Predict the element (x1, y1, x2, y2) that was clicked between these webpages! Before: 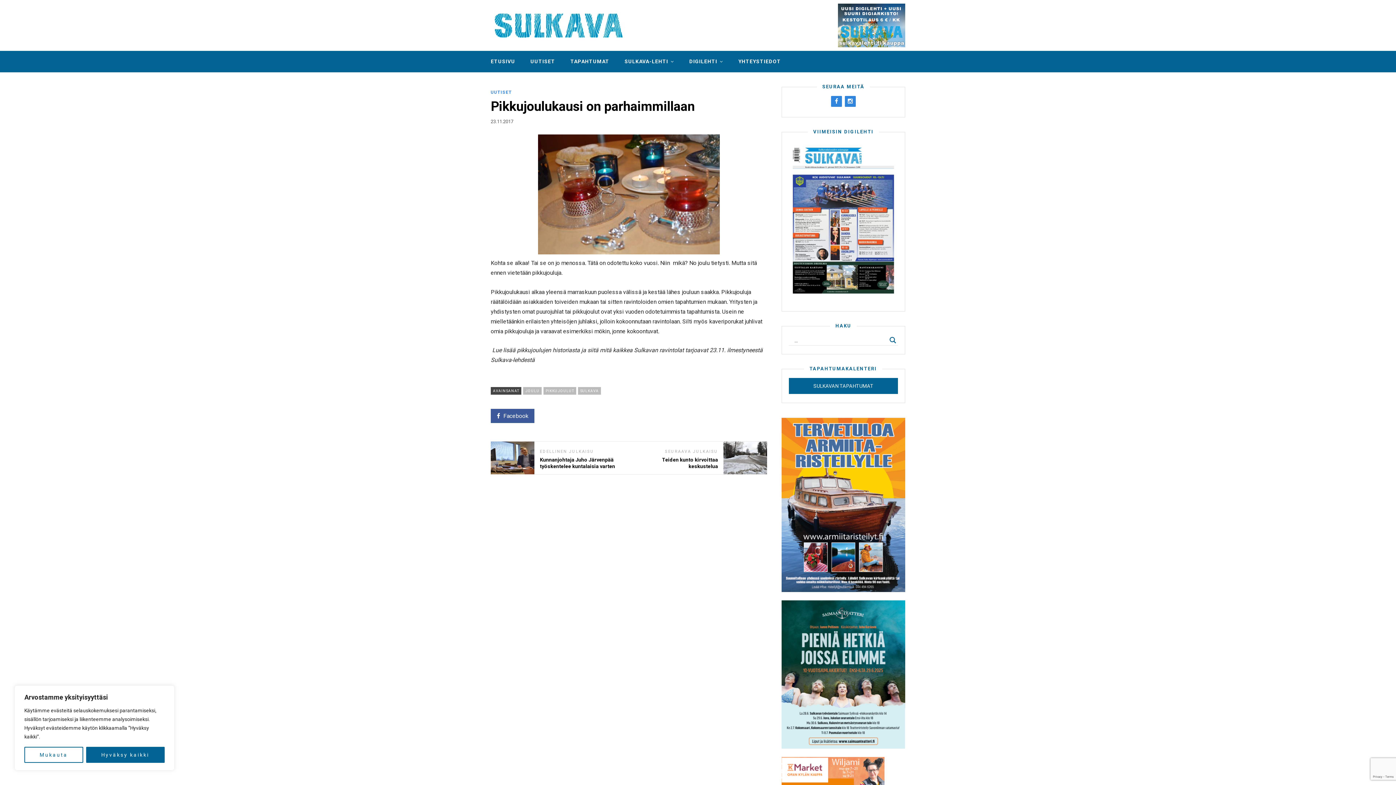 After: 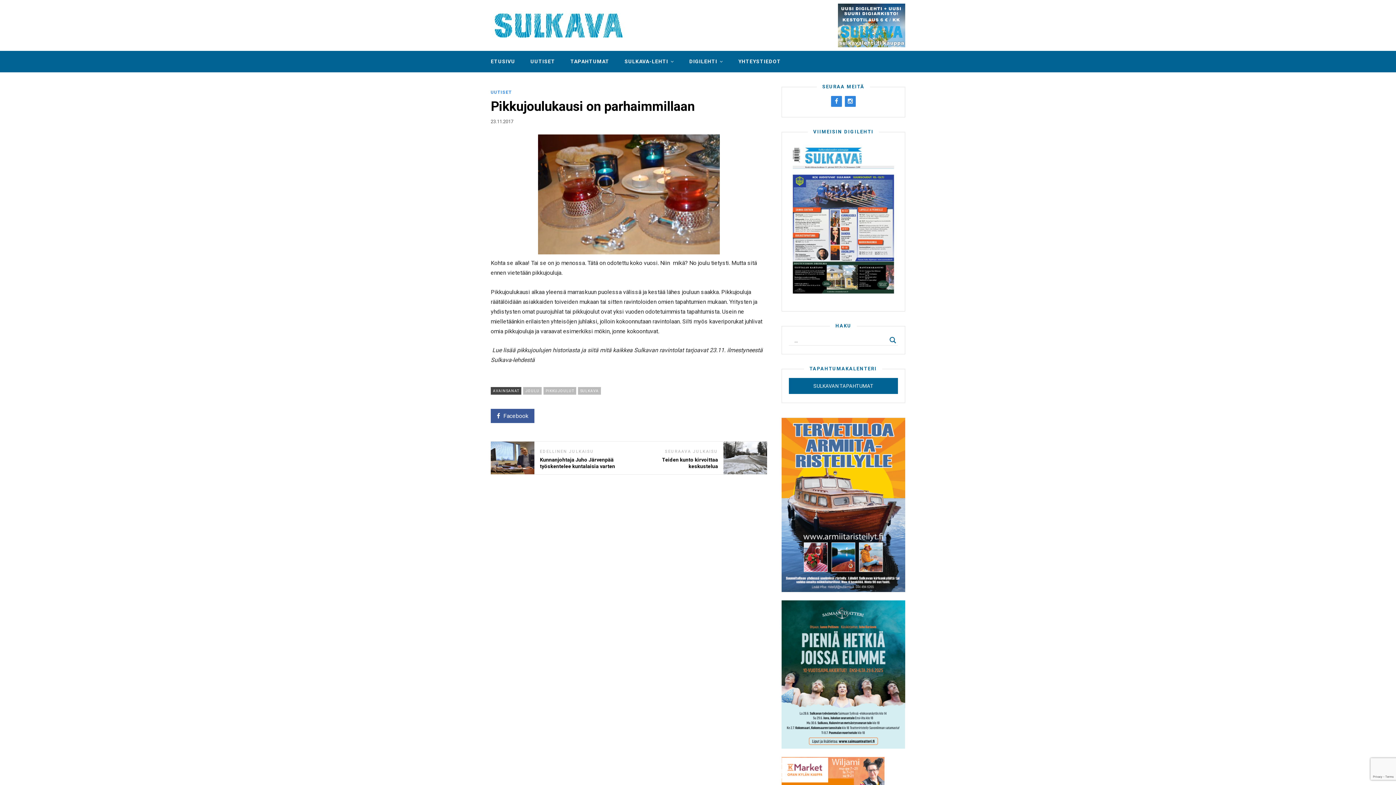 Action: label: Hyväksy kaikki bbox: (86, 747, 164, 763)